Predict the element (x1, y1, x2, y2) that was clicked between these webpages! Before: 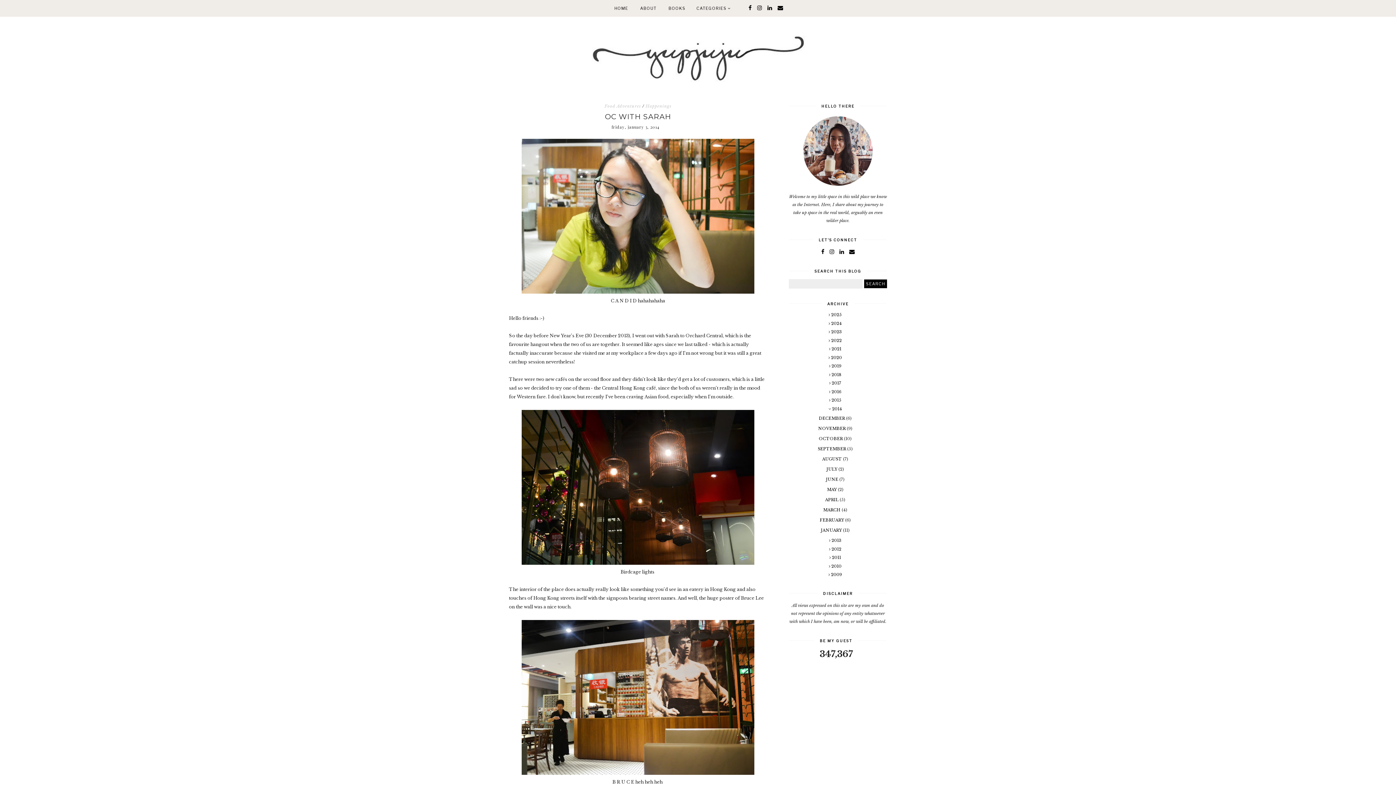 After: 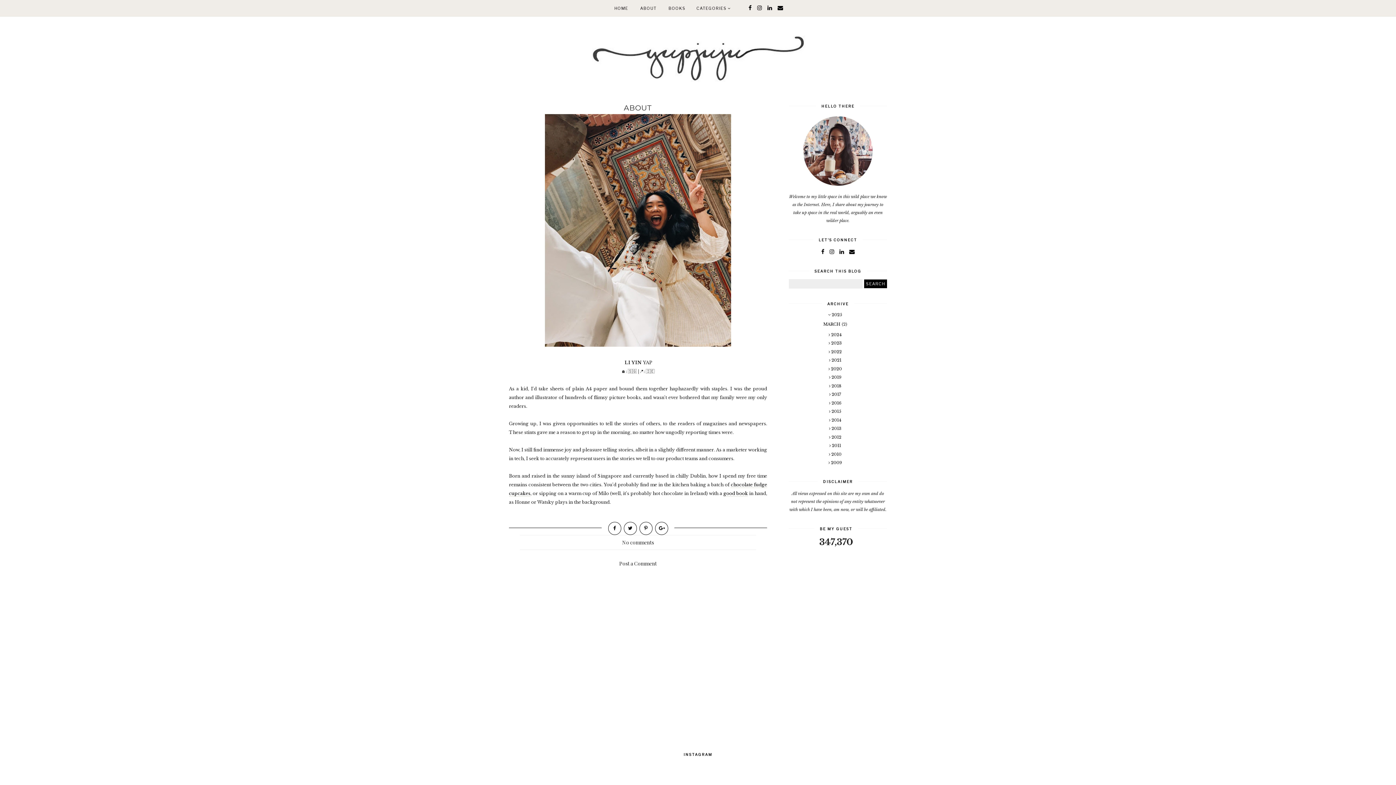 Action: bbox: (640, 5, 656, 10) label: ABOUT